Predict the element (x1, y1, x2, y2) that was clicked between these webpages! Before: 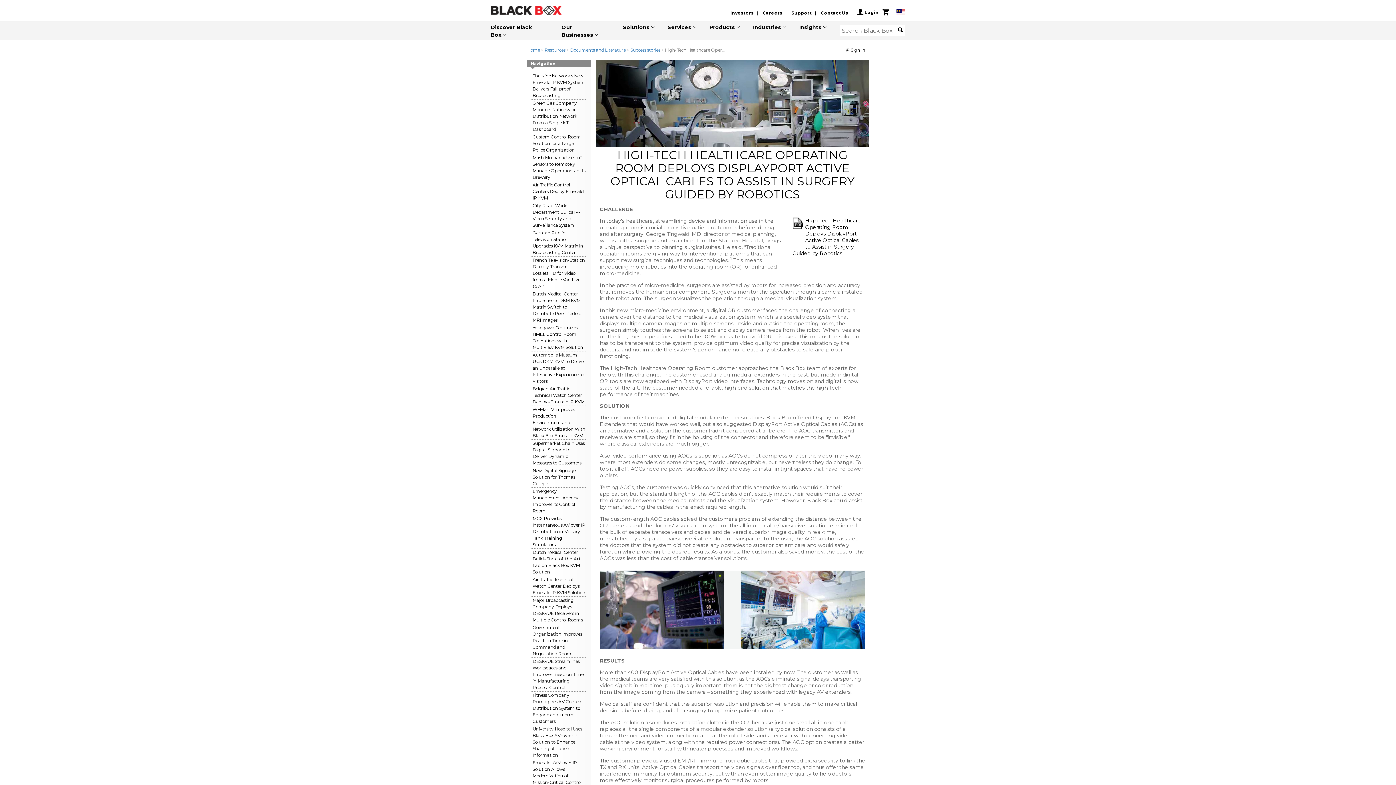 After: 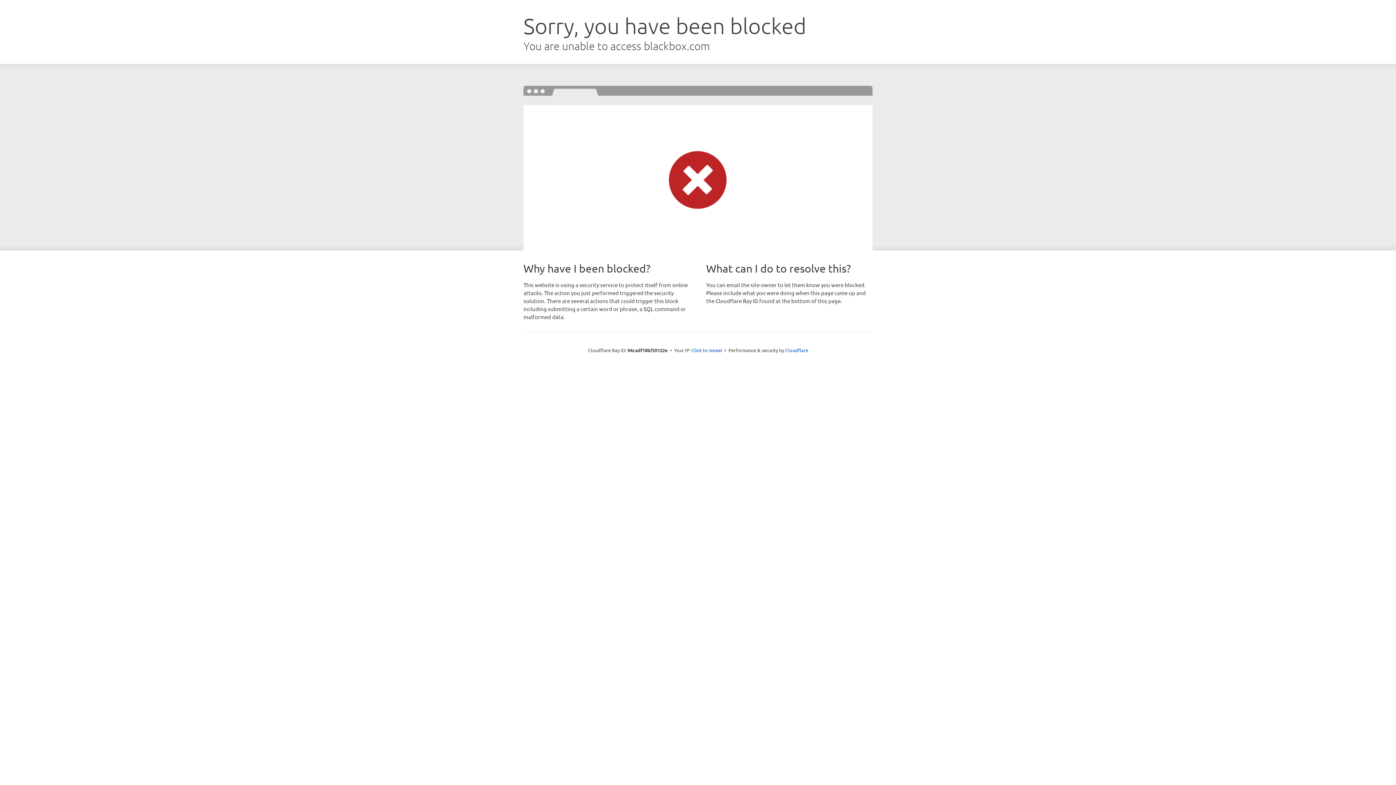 Action: bbox: (753, 18, 799, 34) label: Industries